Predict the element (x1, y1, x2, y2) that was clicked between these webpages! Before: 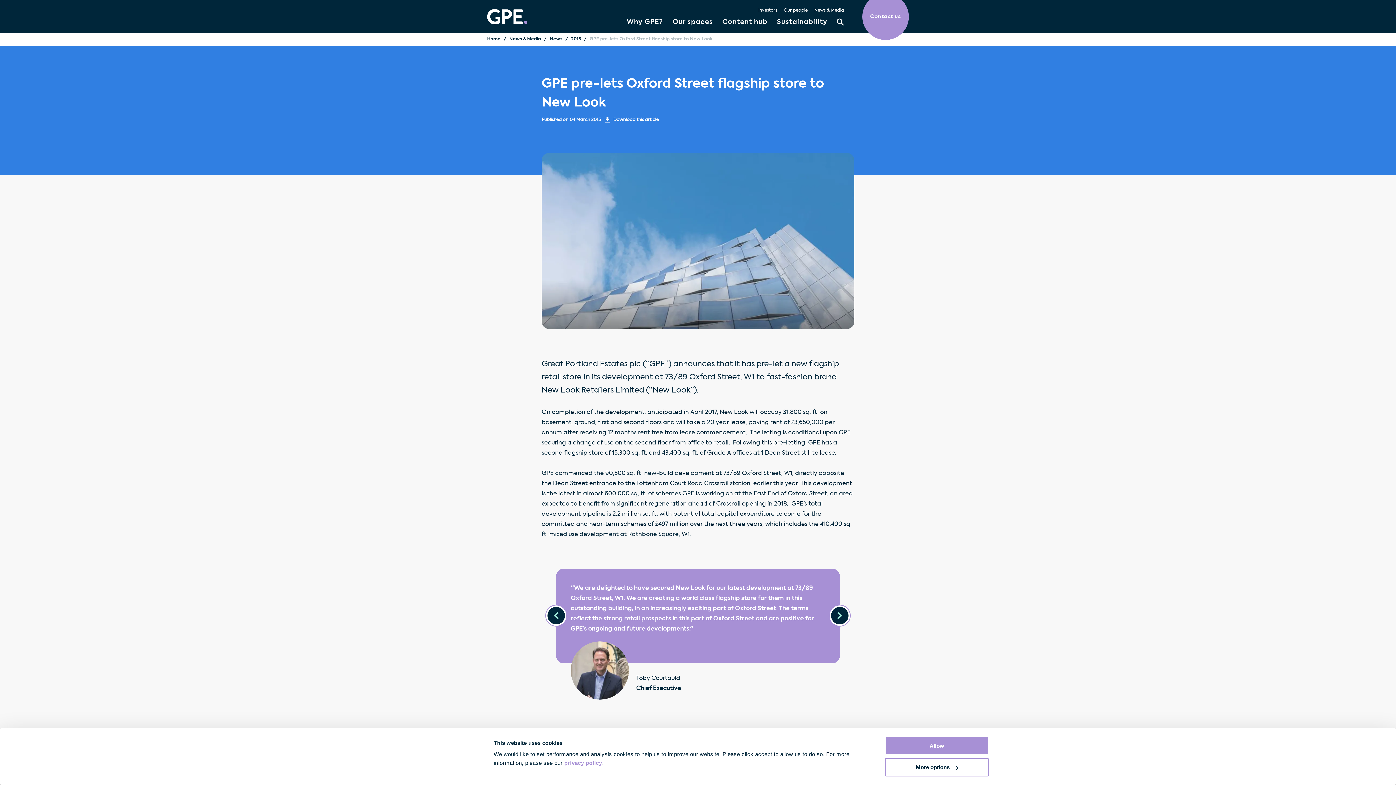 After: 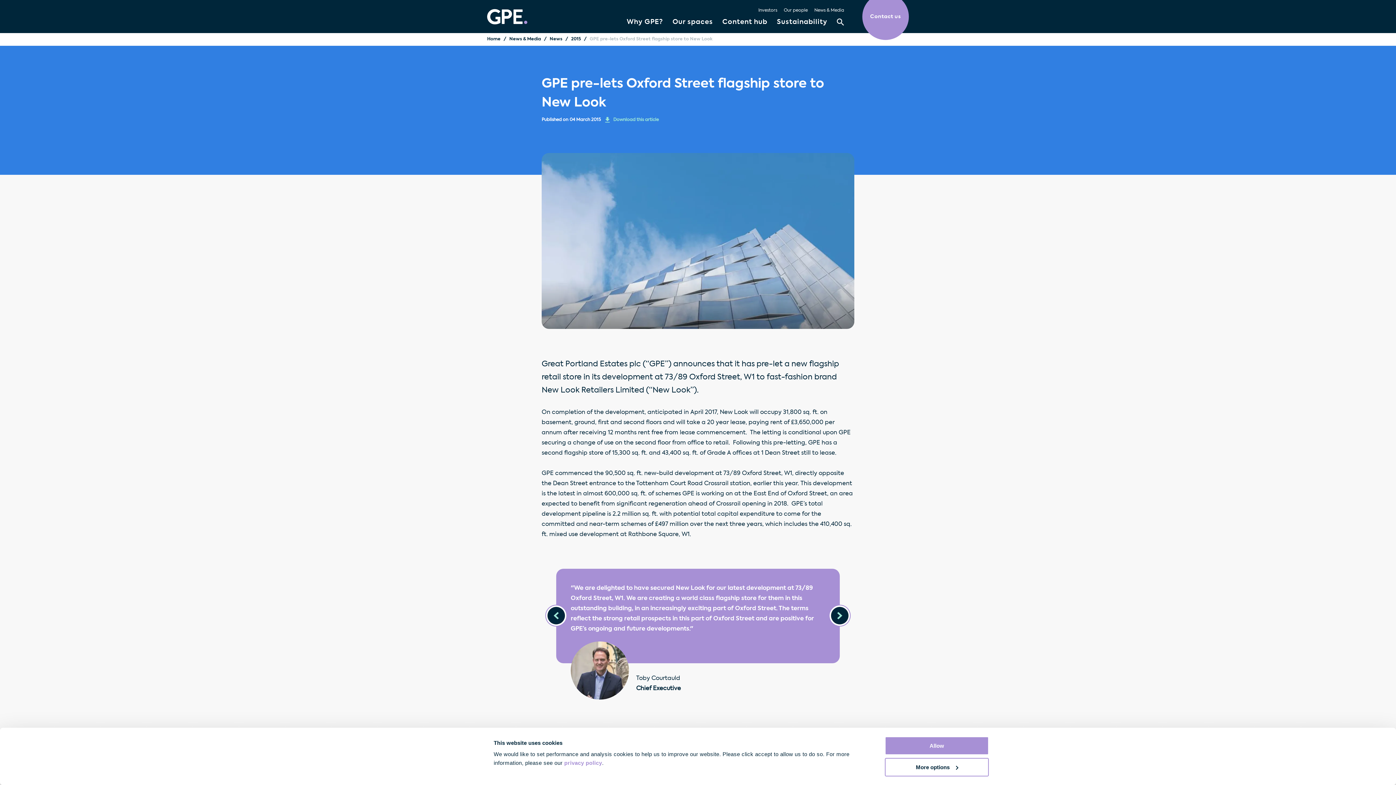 Action: label: Download this article bbox: (604, 116, 658, 124)